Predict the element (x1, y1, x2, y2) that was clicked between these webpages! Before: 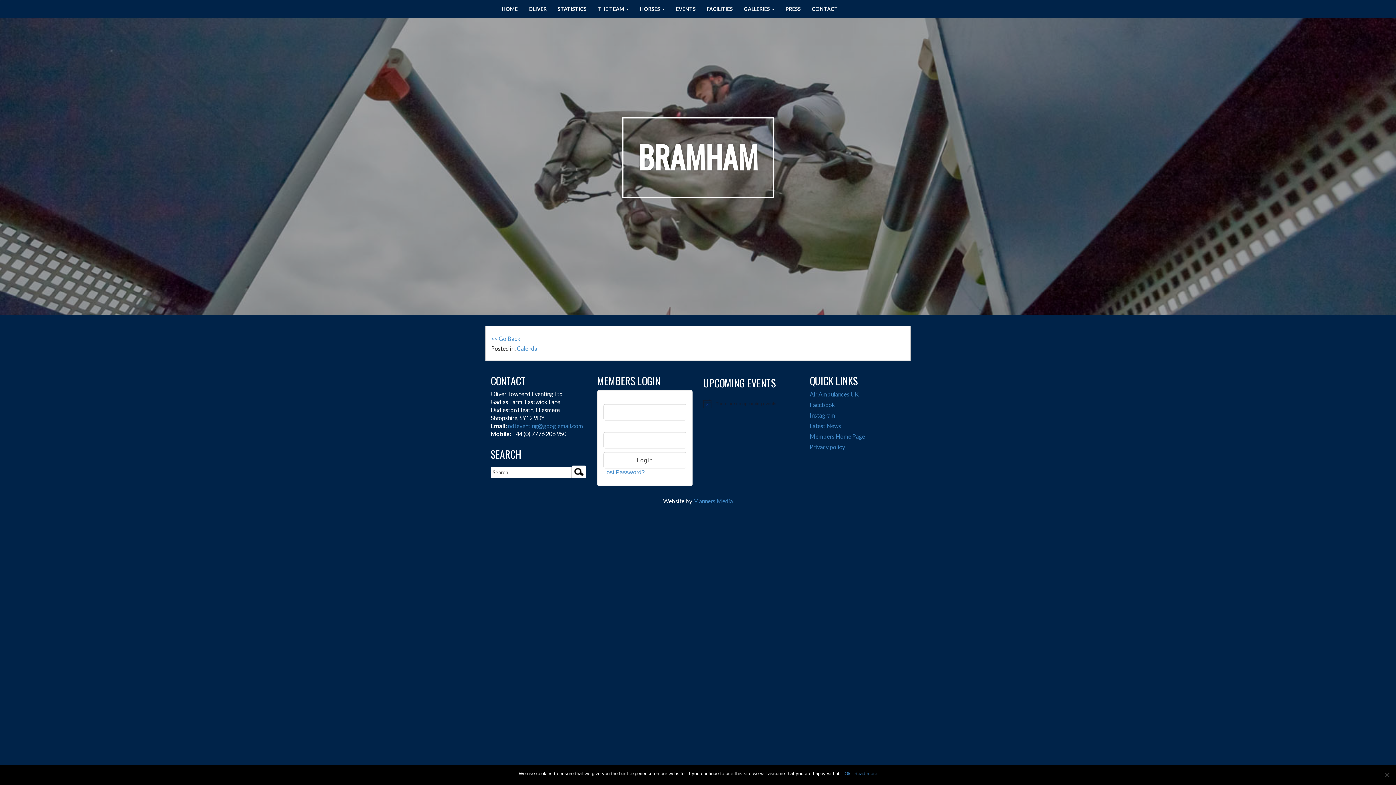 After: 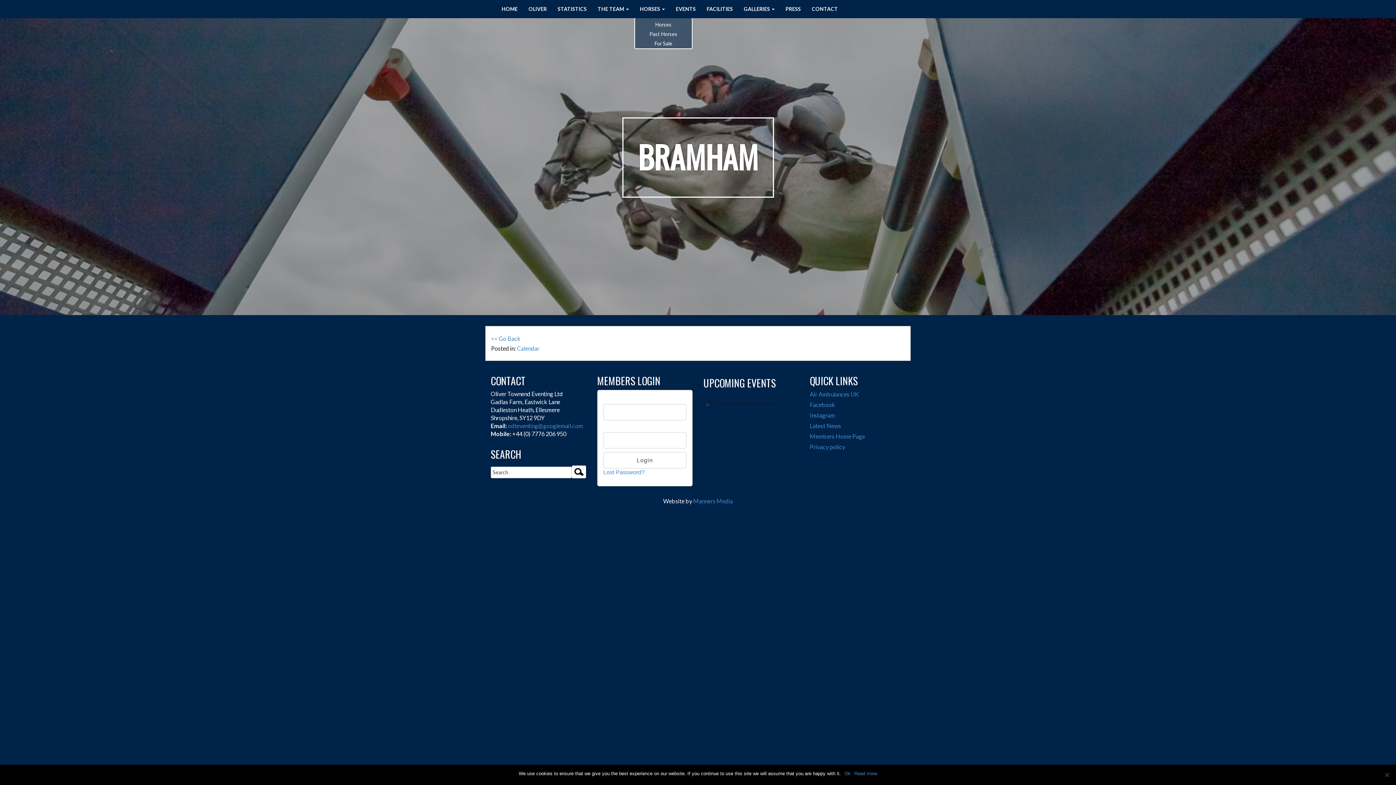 Action: label: HORSES  bbox: (636, 0, 668, 14)